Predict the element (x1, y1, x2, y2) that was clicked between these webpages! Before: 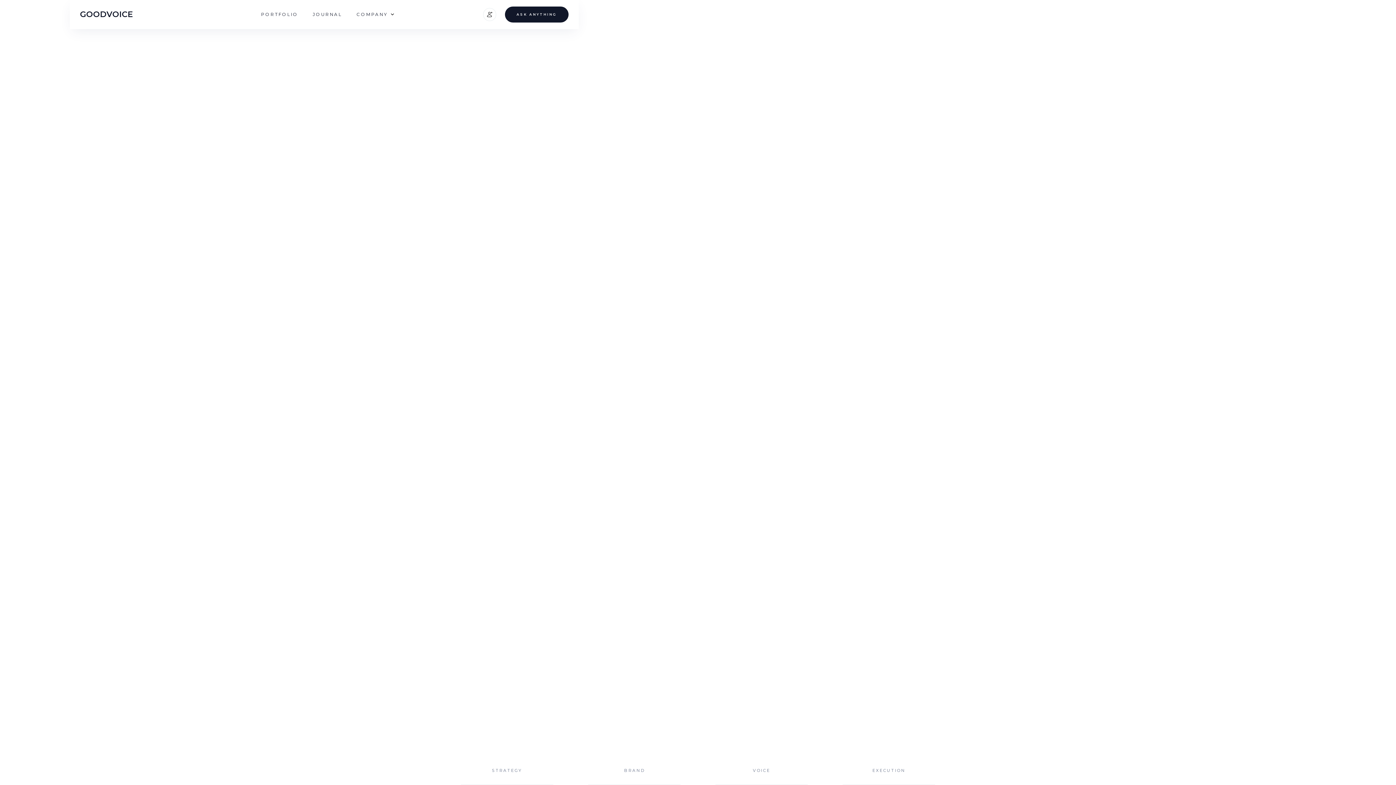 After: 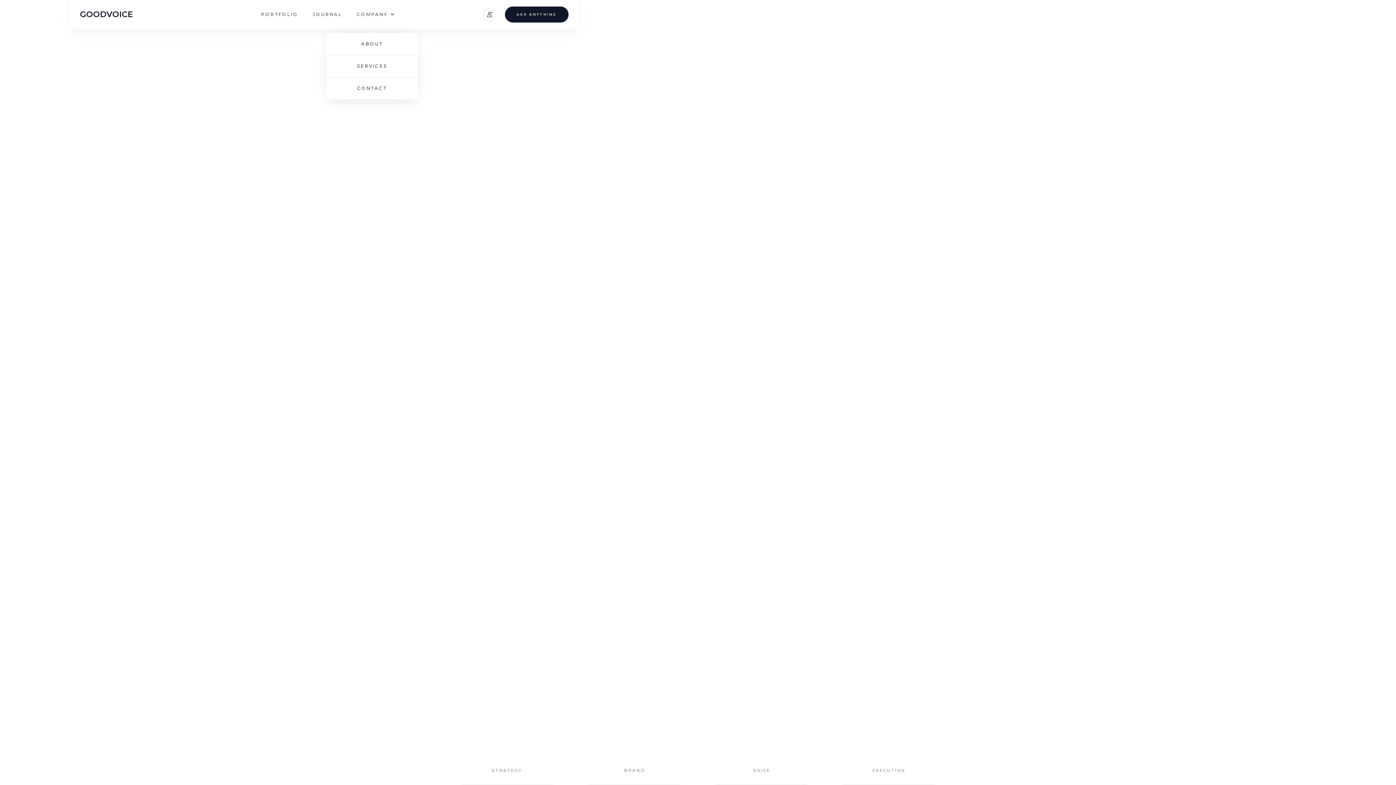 Action: bbox: (349, 0, 394, 28) label: COMPANY